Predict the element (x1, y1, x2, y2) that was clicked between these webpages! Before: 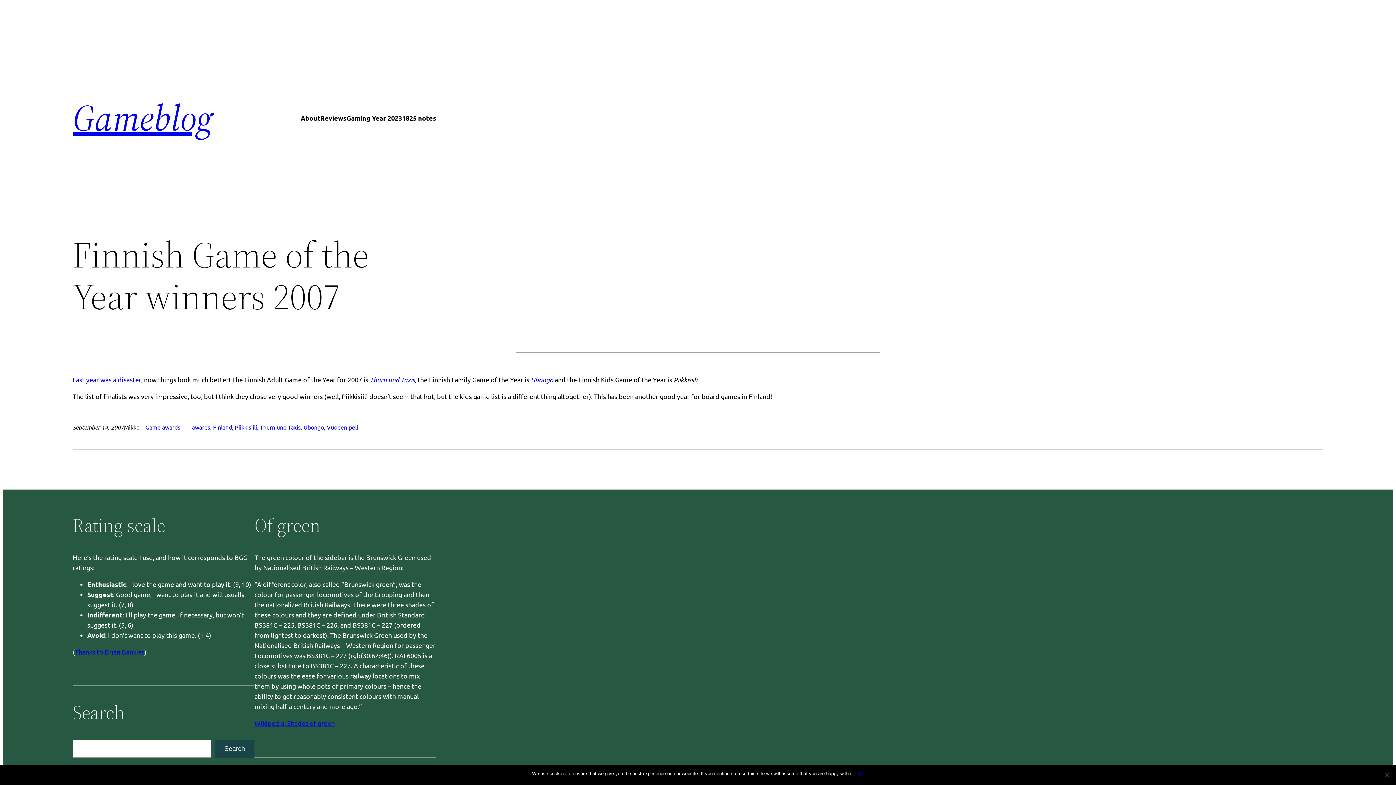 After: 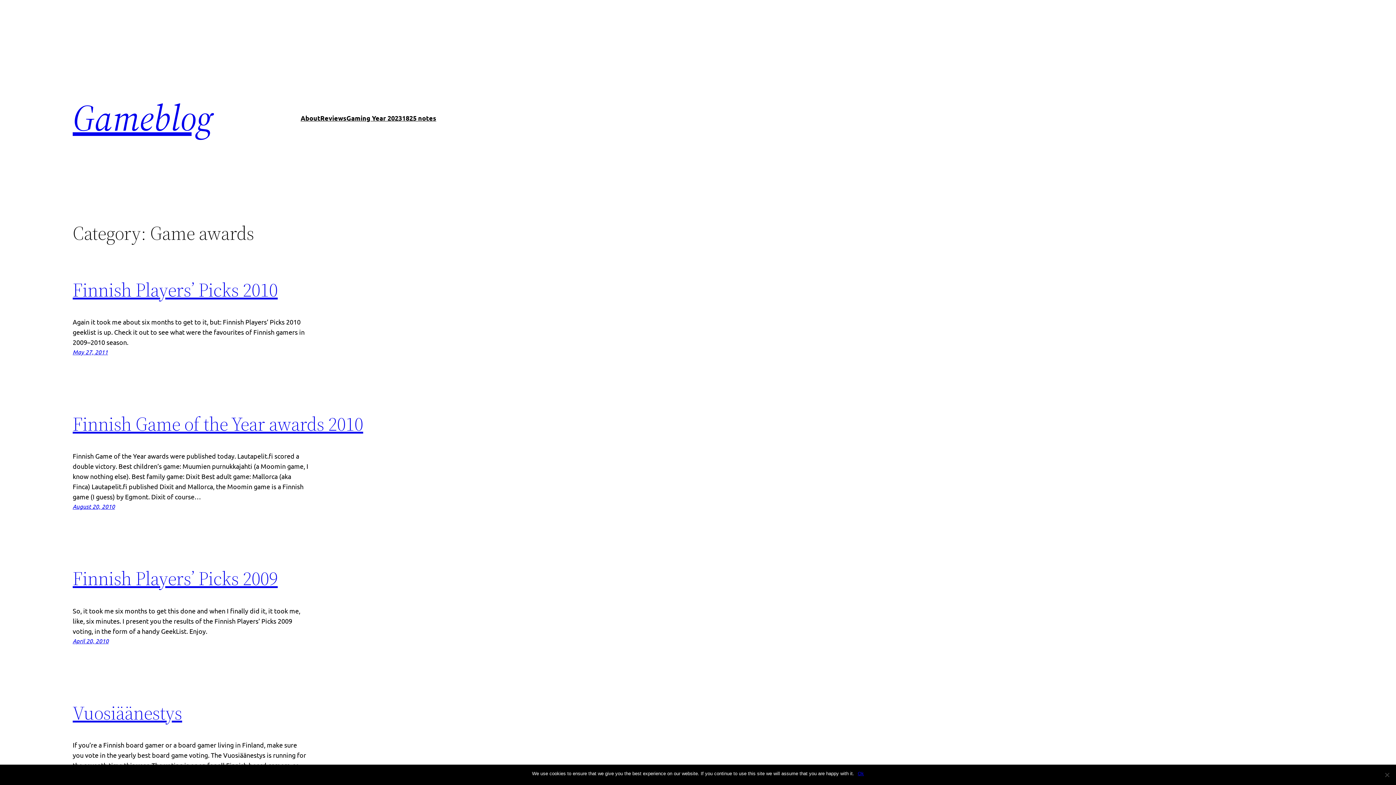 Action: label: Game awards bbox: (145, 423, 180, 430)